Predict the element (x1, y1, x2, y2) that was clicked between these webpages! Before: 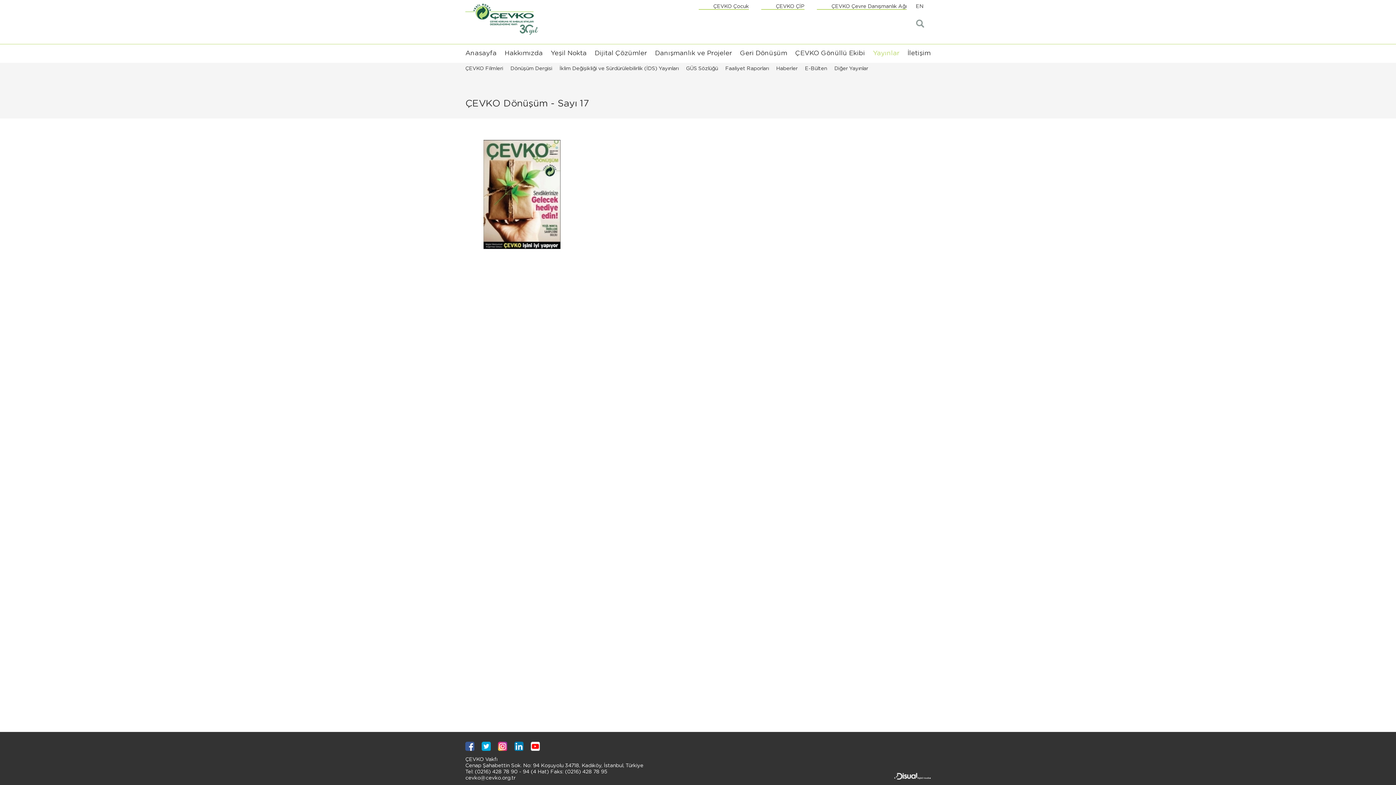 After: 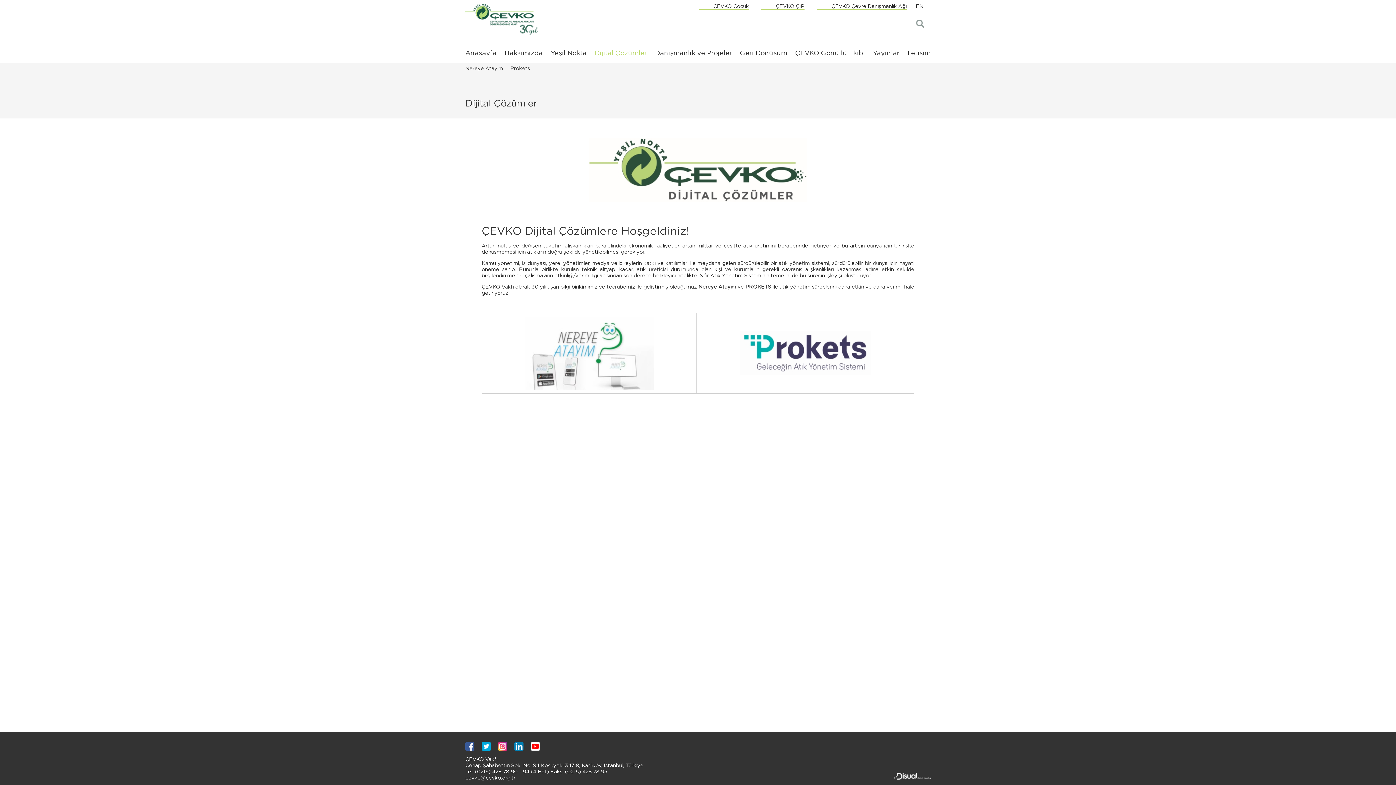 Action: bbox: (594, 49, 647, 62) label: Dijital Çözümler